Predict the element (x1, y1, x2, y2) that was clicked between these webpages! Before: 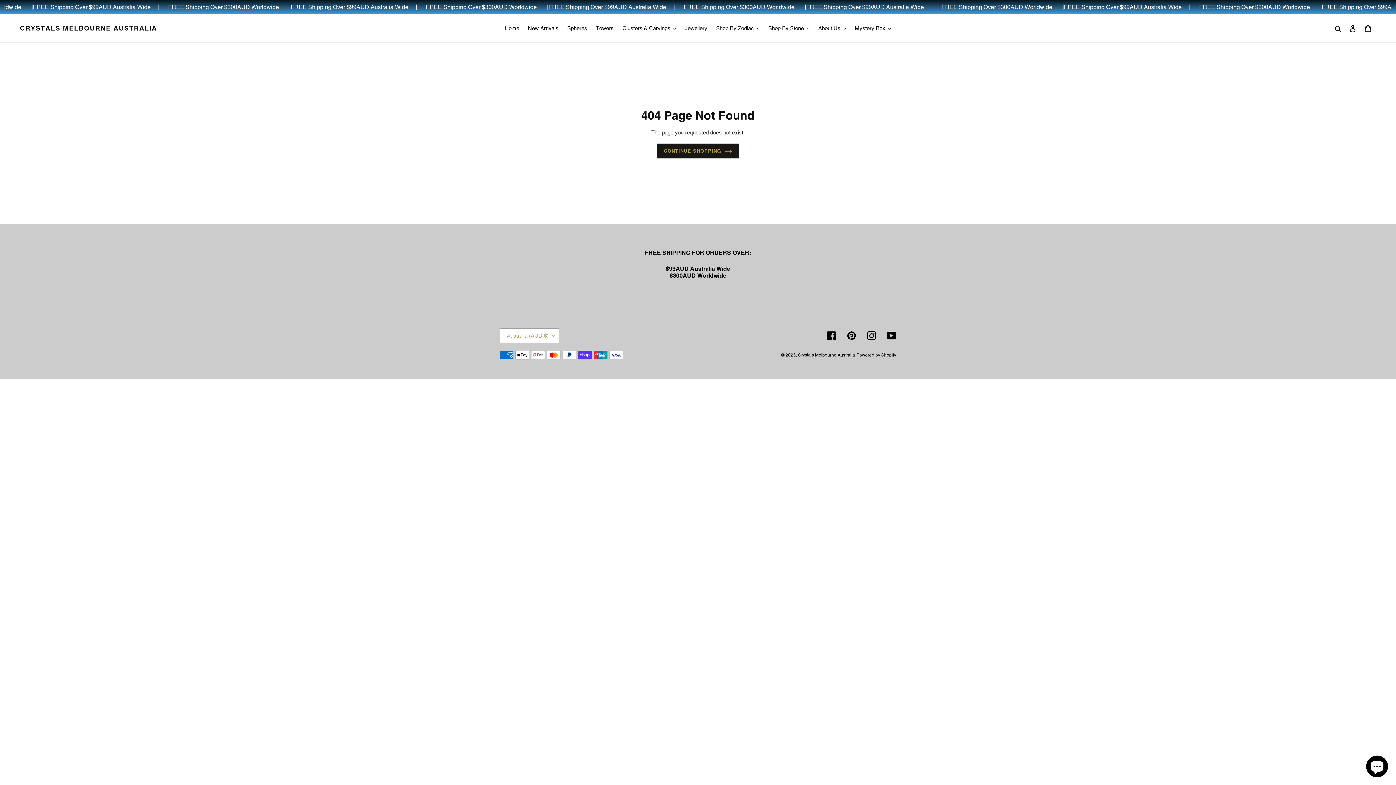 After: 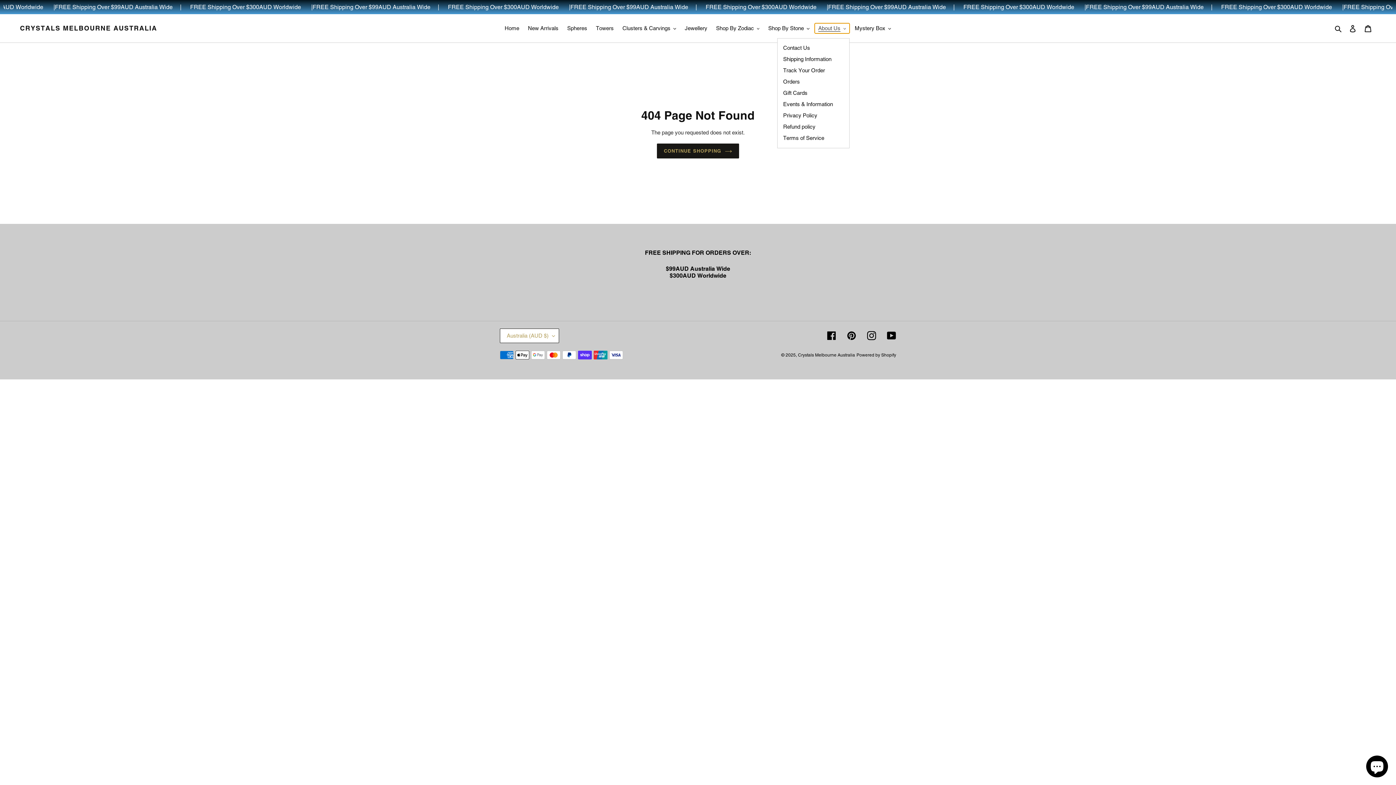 Action: label: About Us bbox: (814, 23, 849, 33)